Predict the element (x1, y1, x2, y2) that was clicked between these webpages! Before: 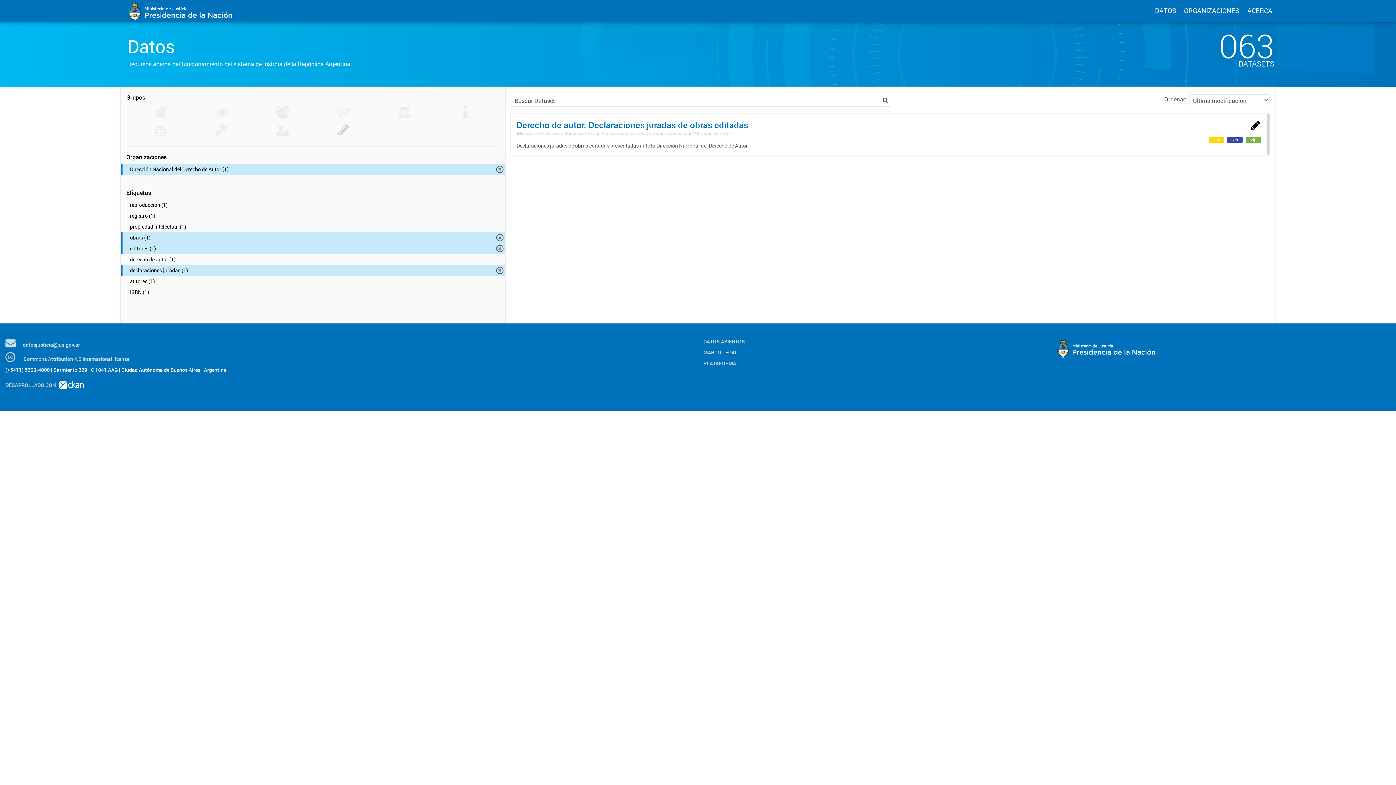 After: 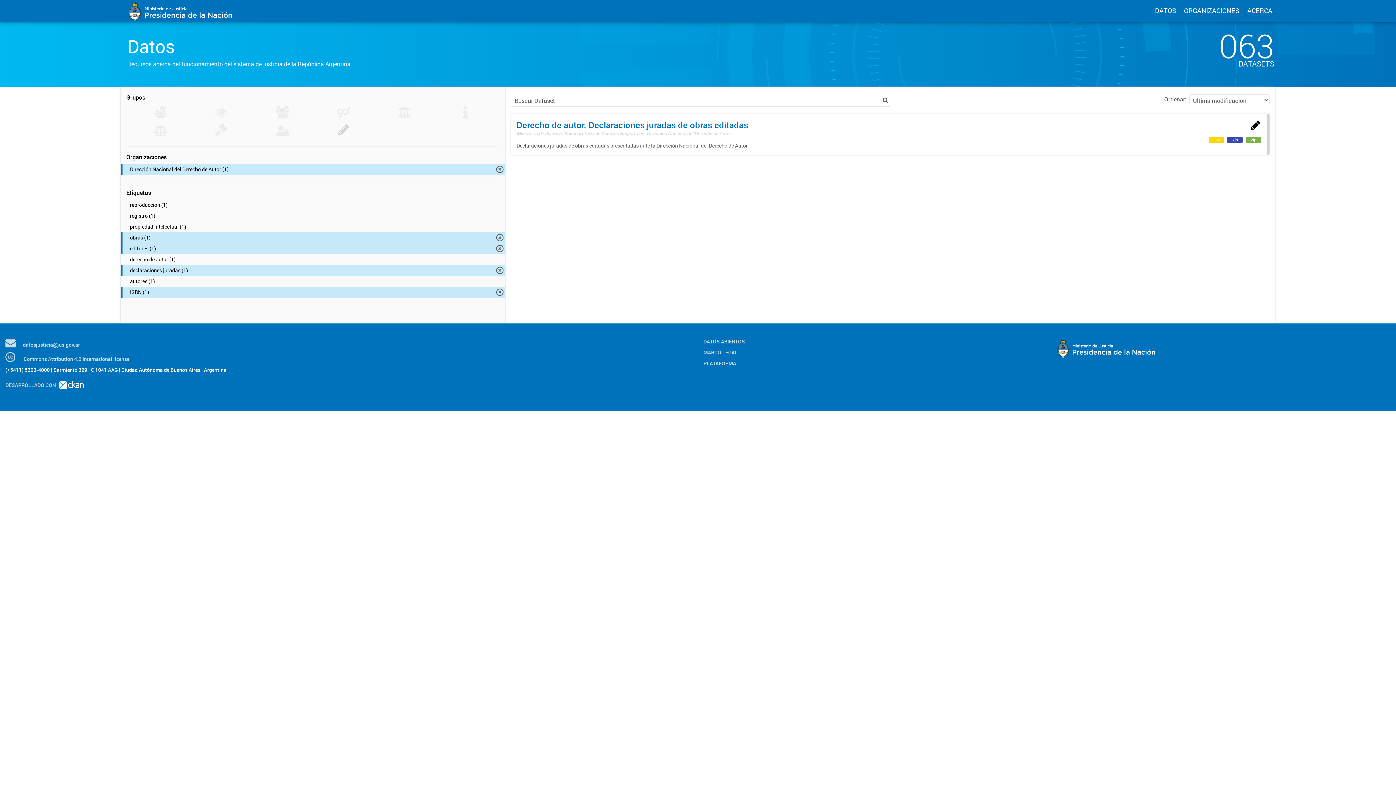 Action: bbox: (120, 286, 505, 297) label: ISBN (1)